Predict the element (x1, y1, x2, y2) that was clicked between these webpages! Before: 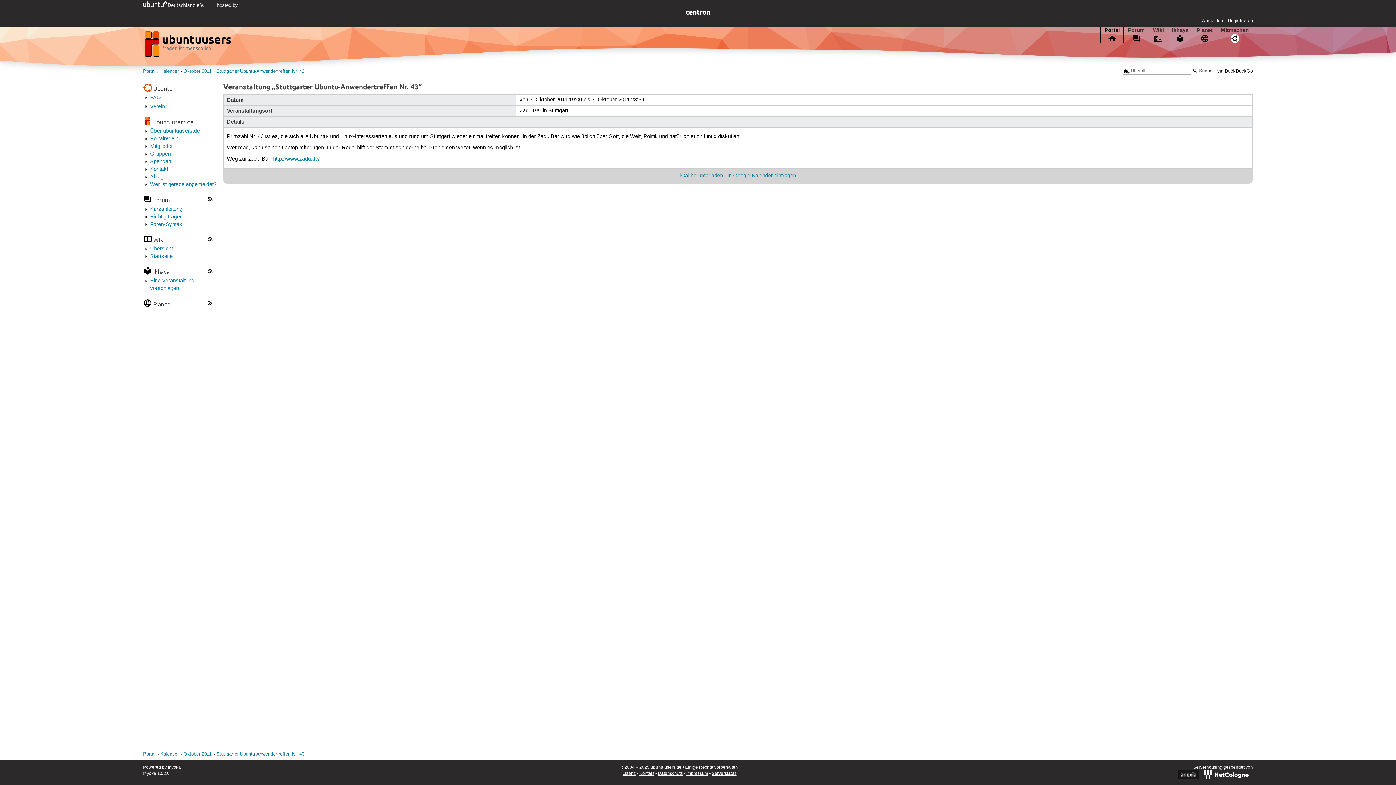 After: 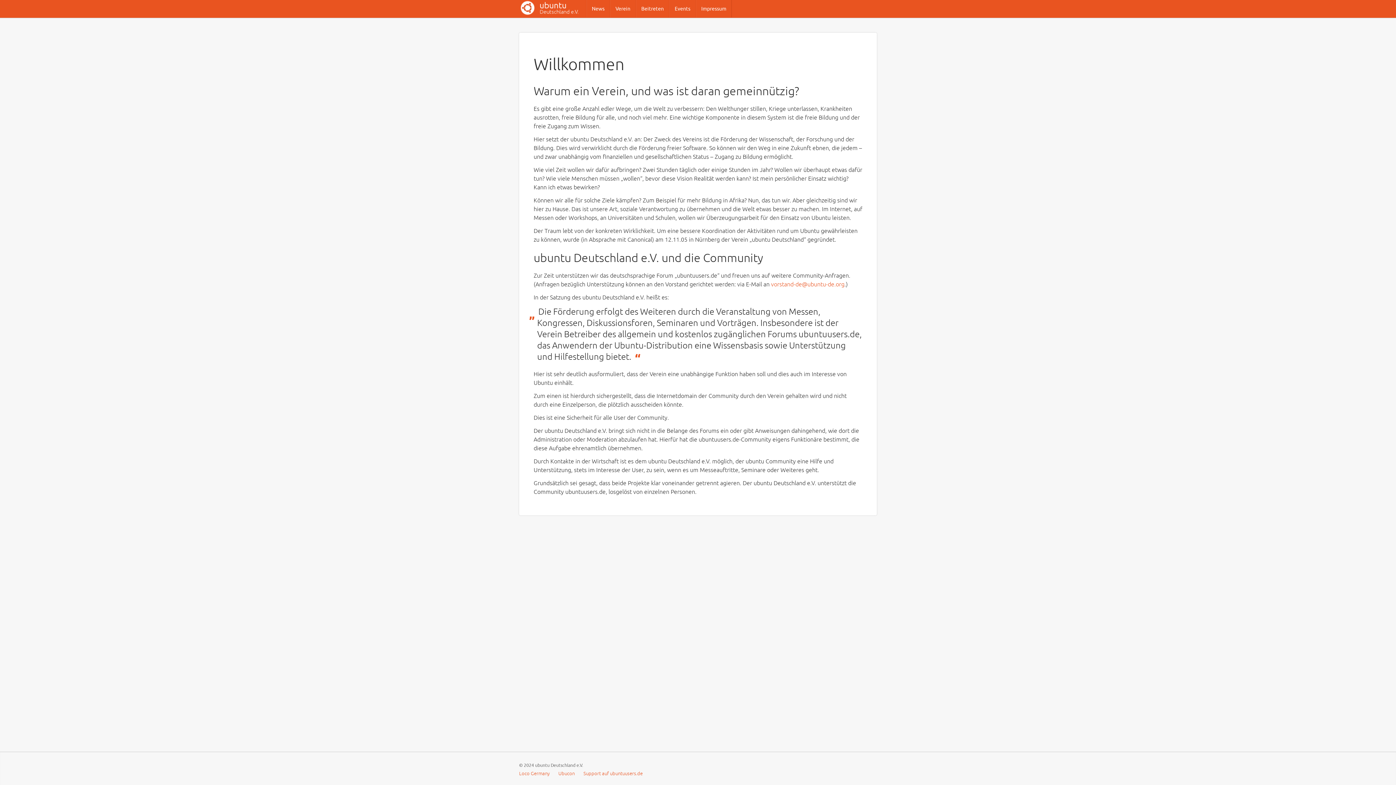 Action: label:   bbox: (143, 2, 205, 8)